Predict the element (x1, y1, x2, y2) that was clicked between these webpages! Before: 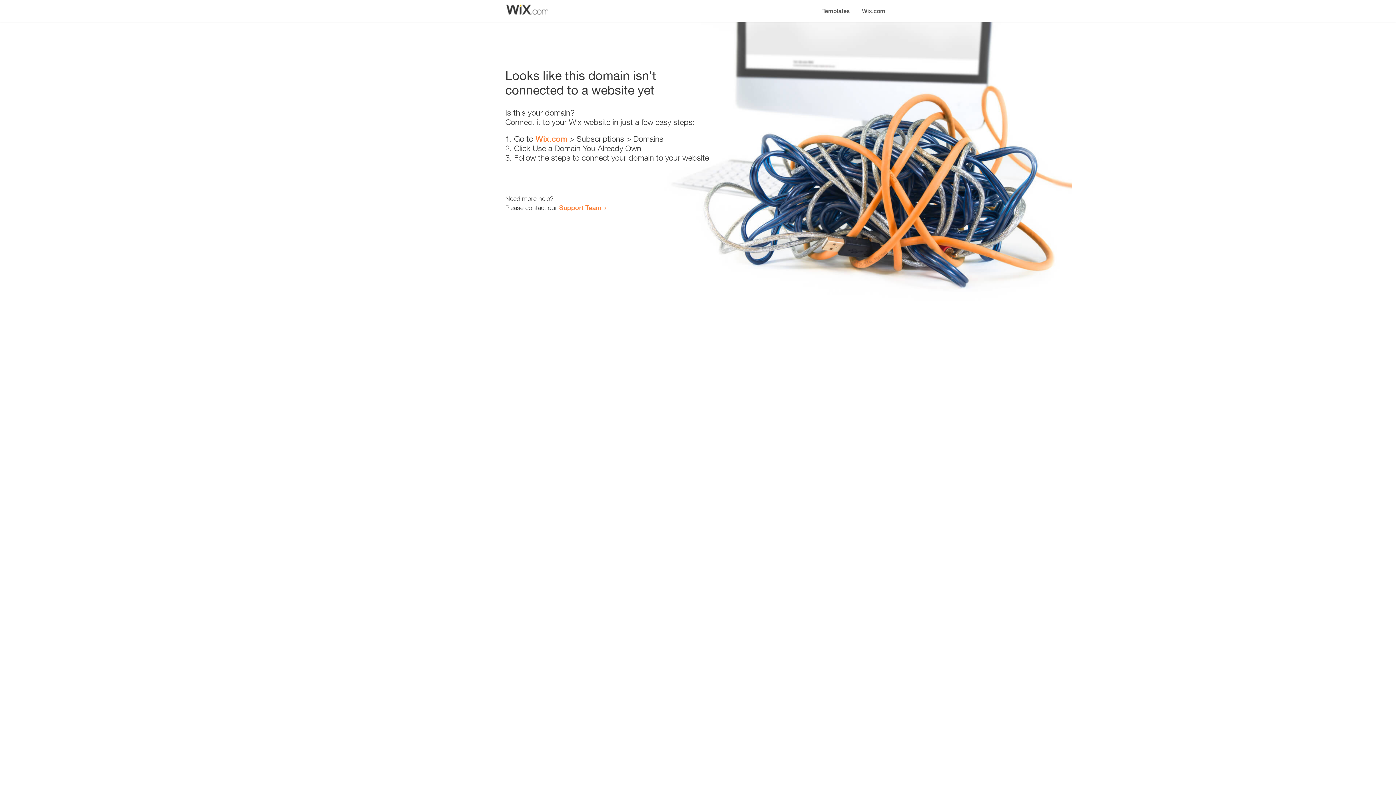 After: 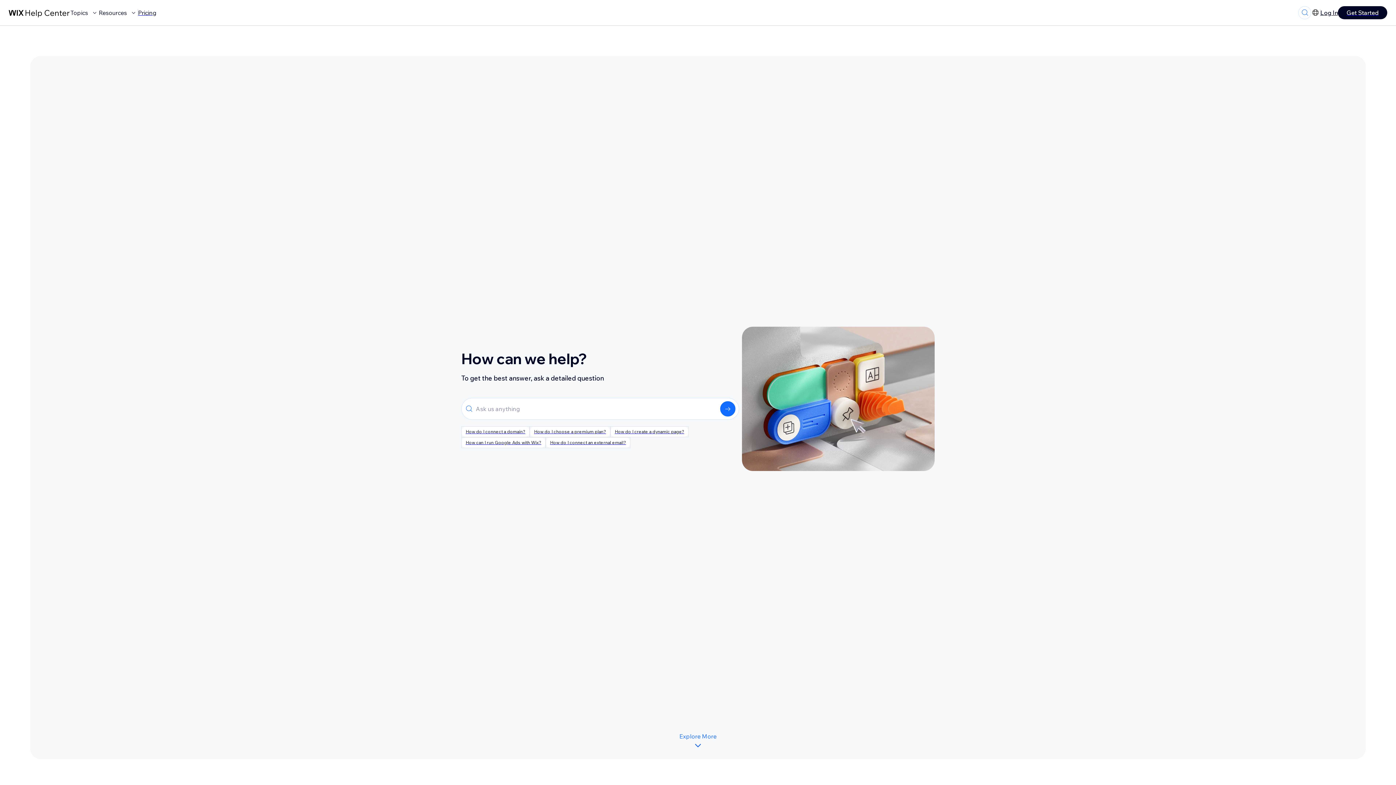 Action: label: Support Team bbox: (559, 203, 601, 211)